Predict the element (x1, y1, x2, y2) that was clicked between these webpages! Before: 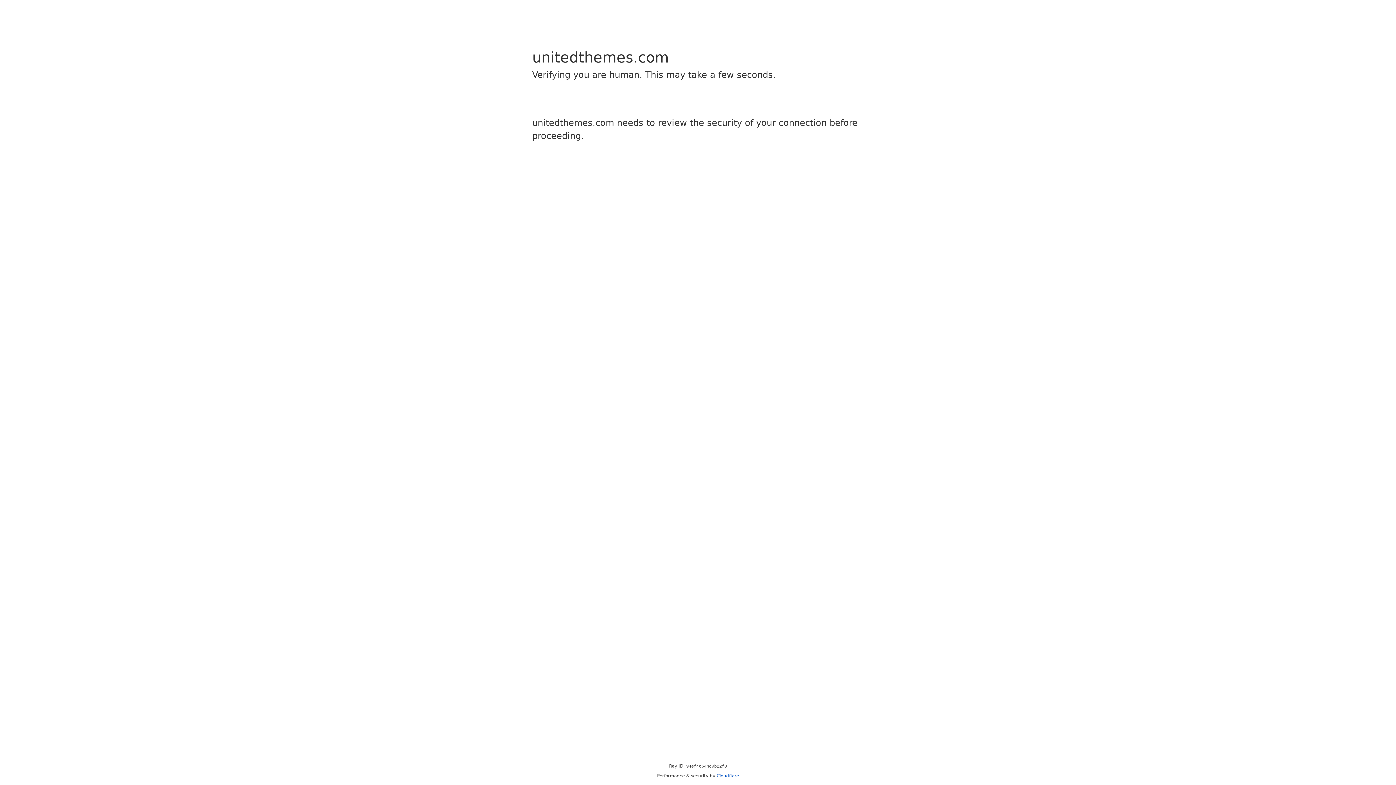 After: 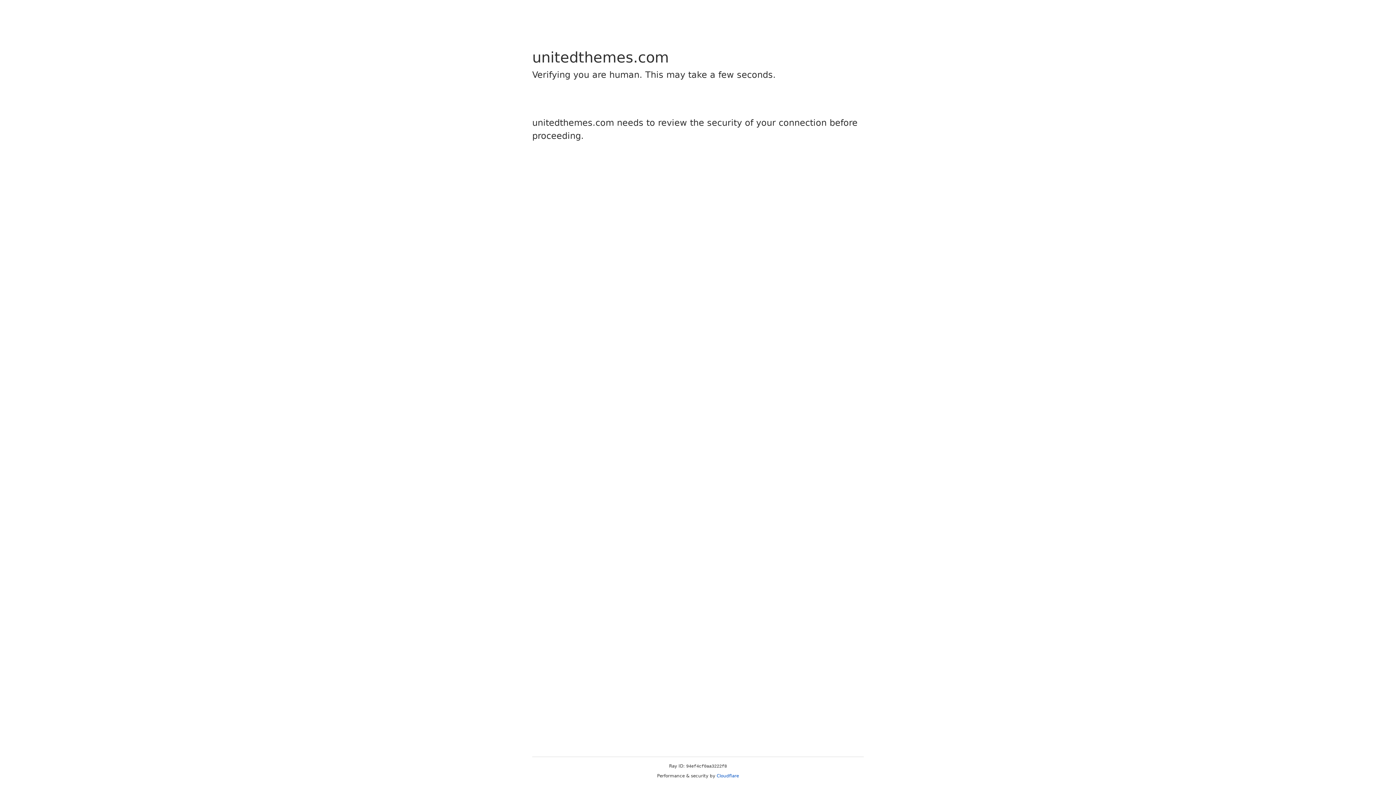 Action: bbox: (716, 773, 739, 778) label: Cloudflare